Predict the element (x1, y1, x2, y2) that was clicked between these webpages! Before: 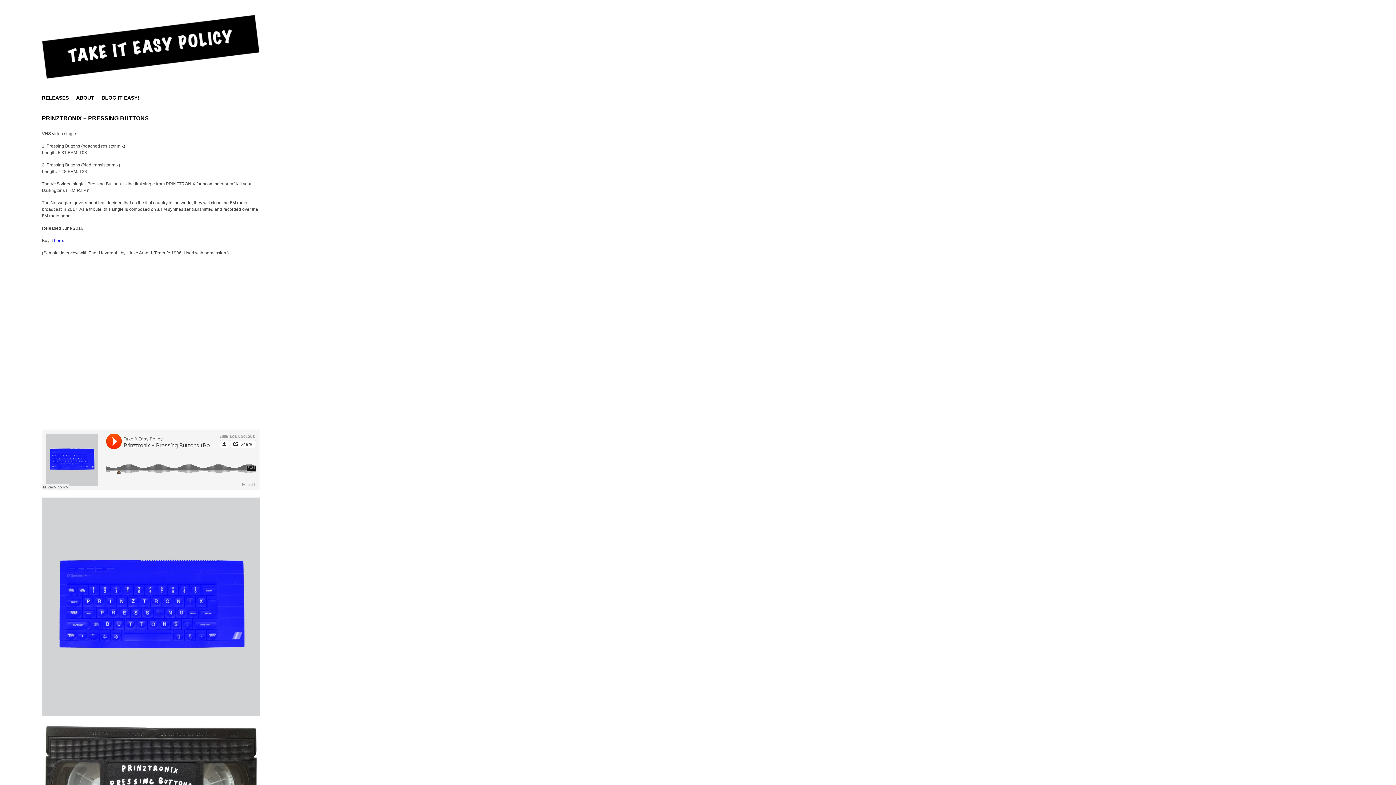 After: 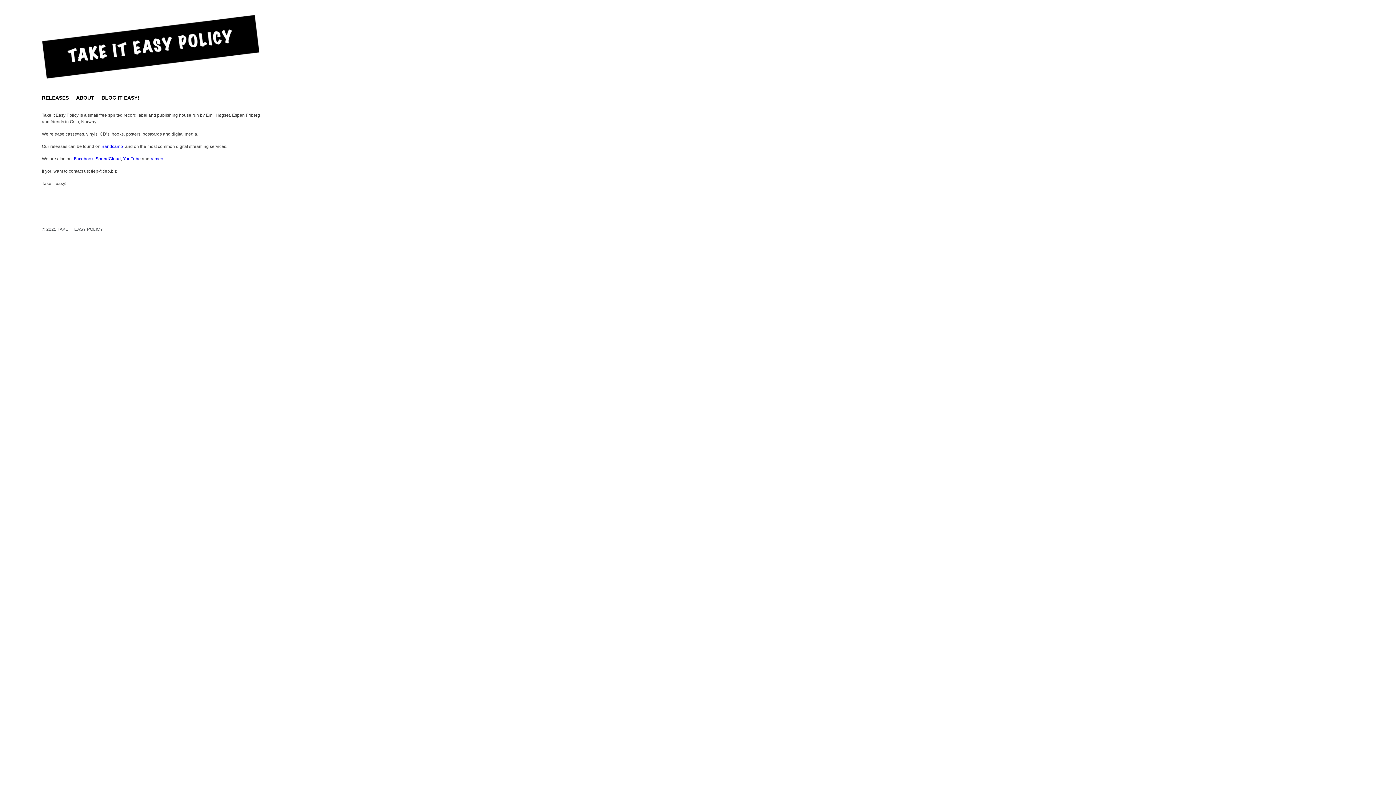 Action: label: ABOUT bbox: (76, 90, 94, 105)